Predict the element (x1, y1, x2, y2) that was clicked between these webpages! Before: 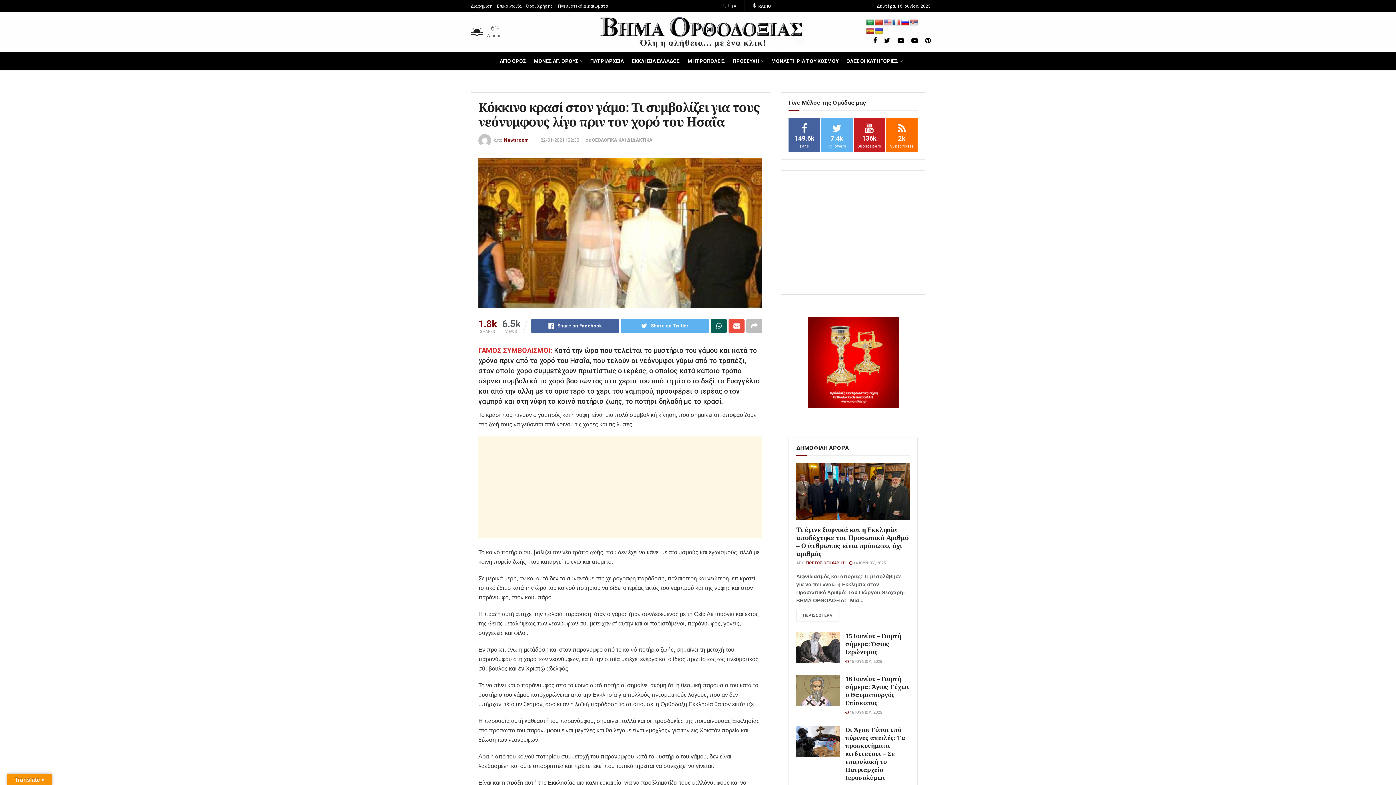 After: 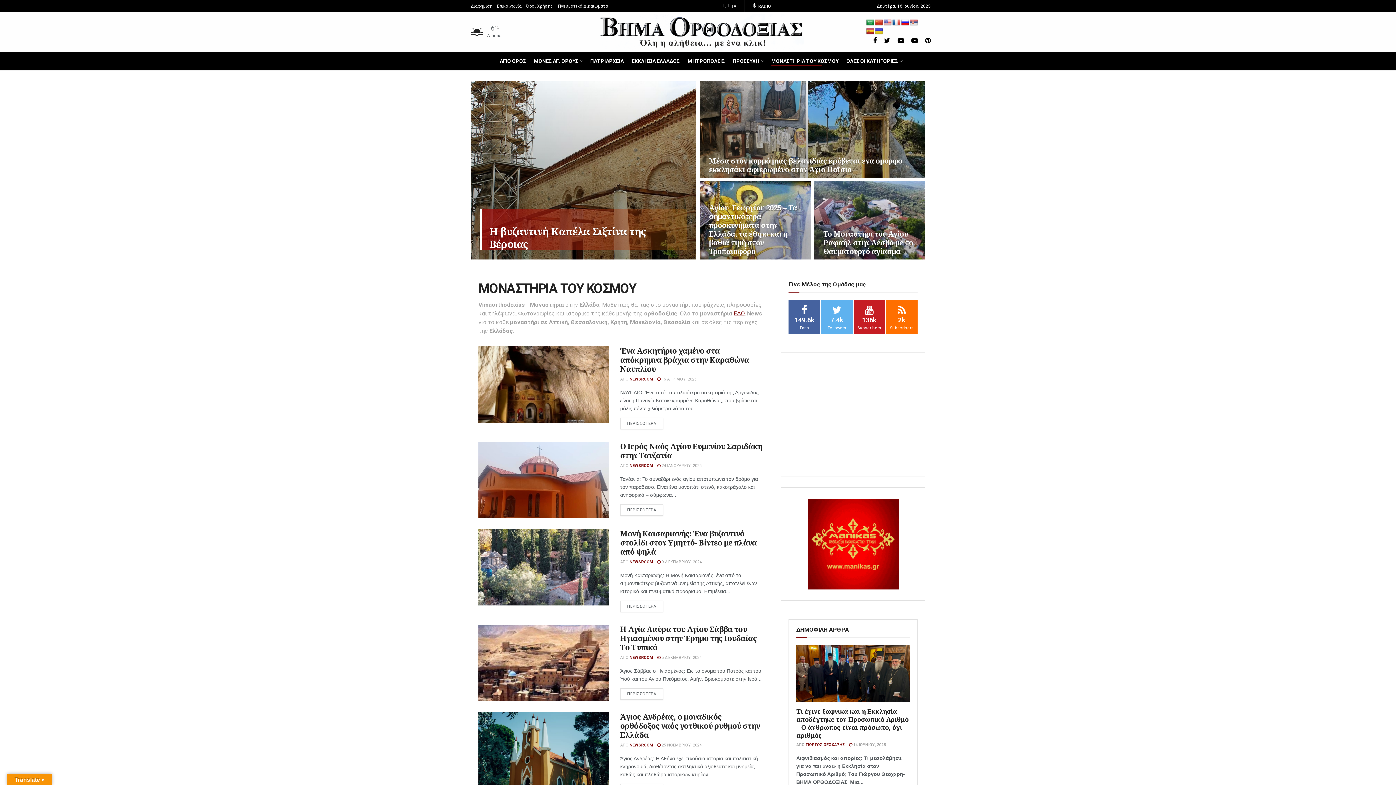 Action: label: ΜΟΝΑΣΤΗΡΙΑ ΤΟΥ ΚΟΣΜΟΥ bbox: (771, 56, 838, 66)